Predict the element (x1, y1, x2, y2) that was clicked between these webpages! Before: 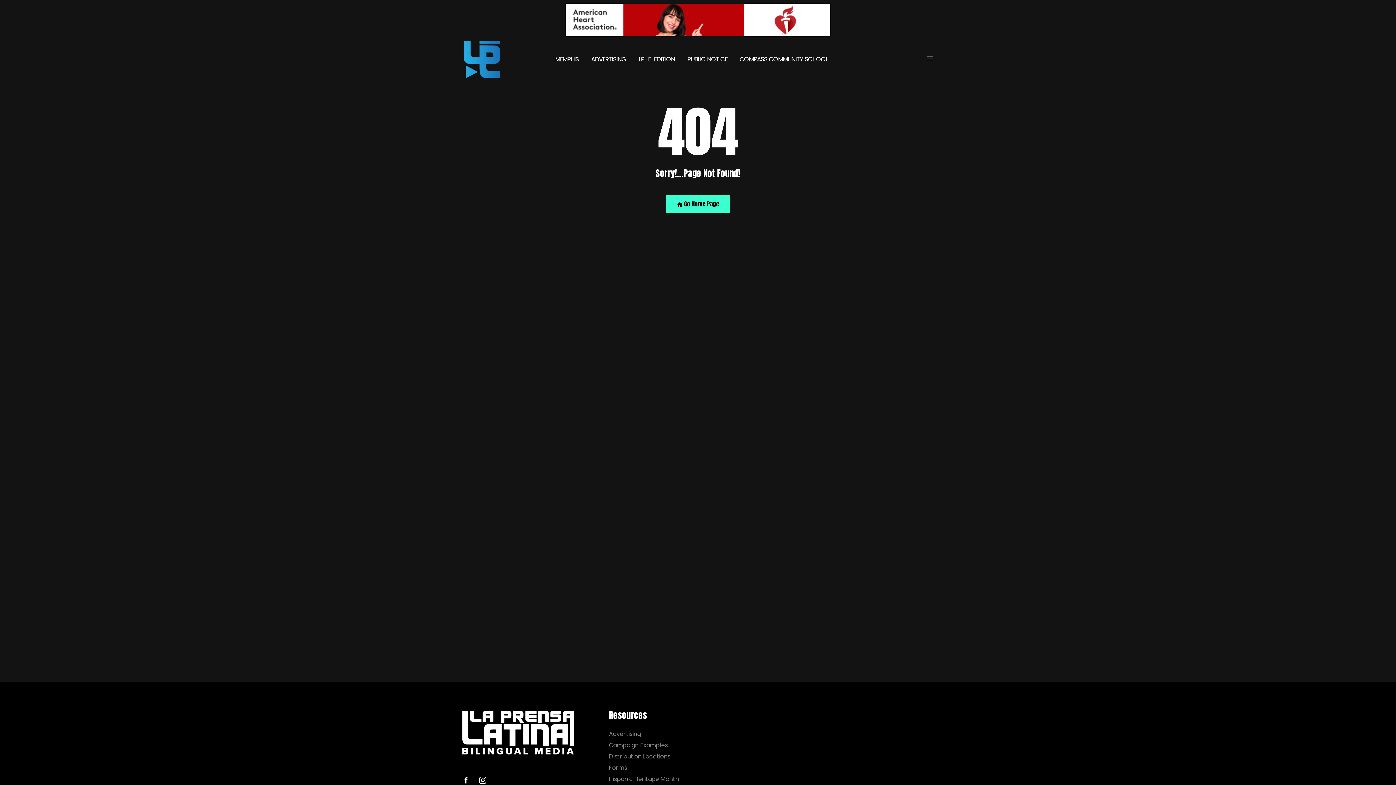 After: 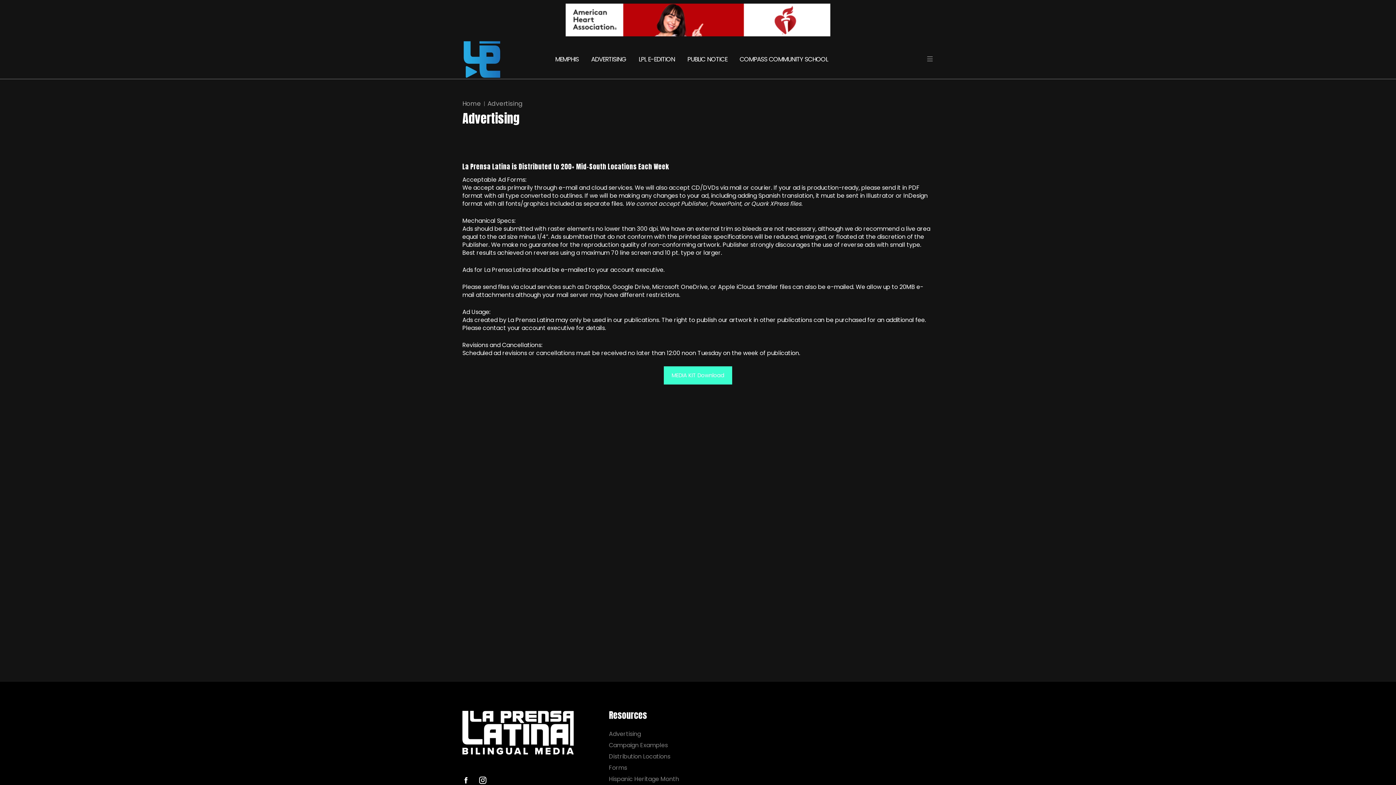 Action: bbox: (609, 730, 693, 737) label: Advertising